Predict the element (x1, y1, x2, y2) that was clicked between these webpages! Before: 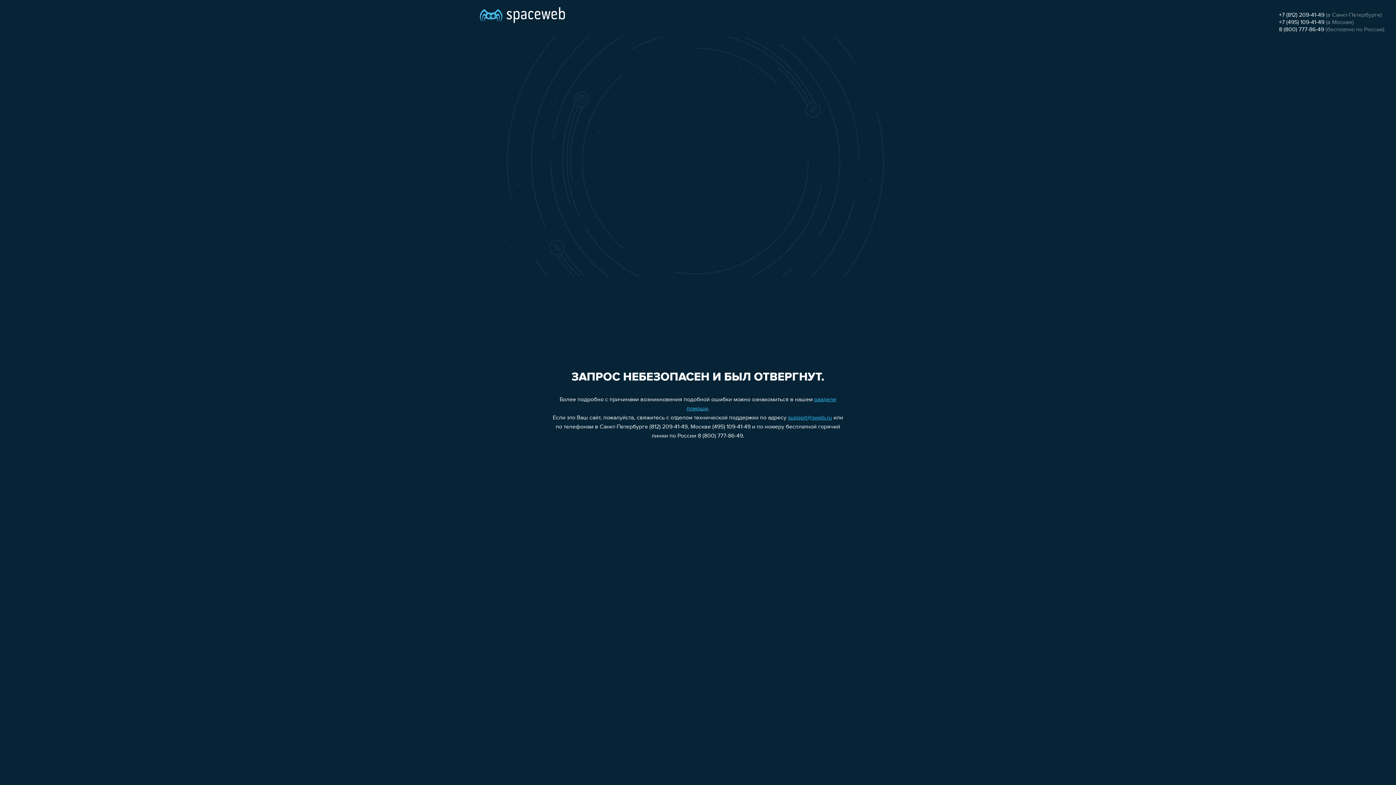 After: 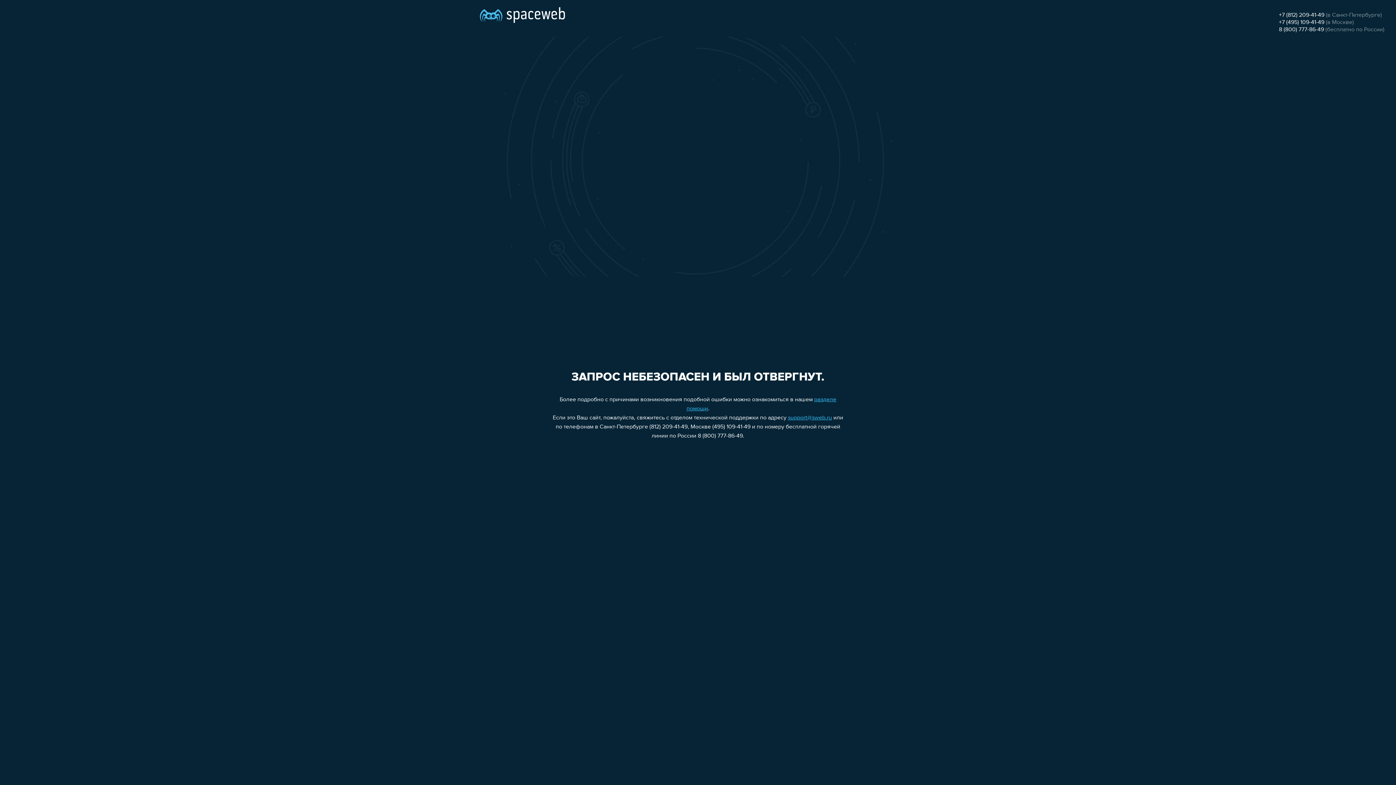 Action: bbox: (1279, 19, 1324, 25) label: +7 (495) 109-41-49